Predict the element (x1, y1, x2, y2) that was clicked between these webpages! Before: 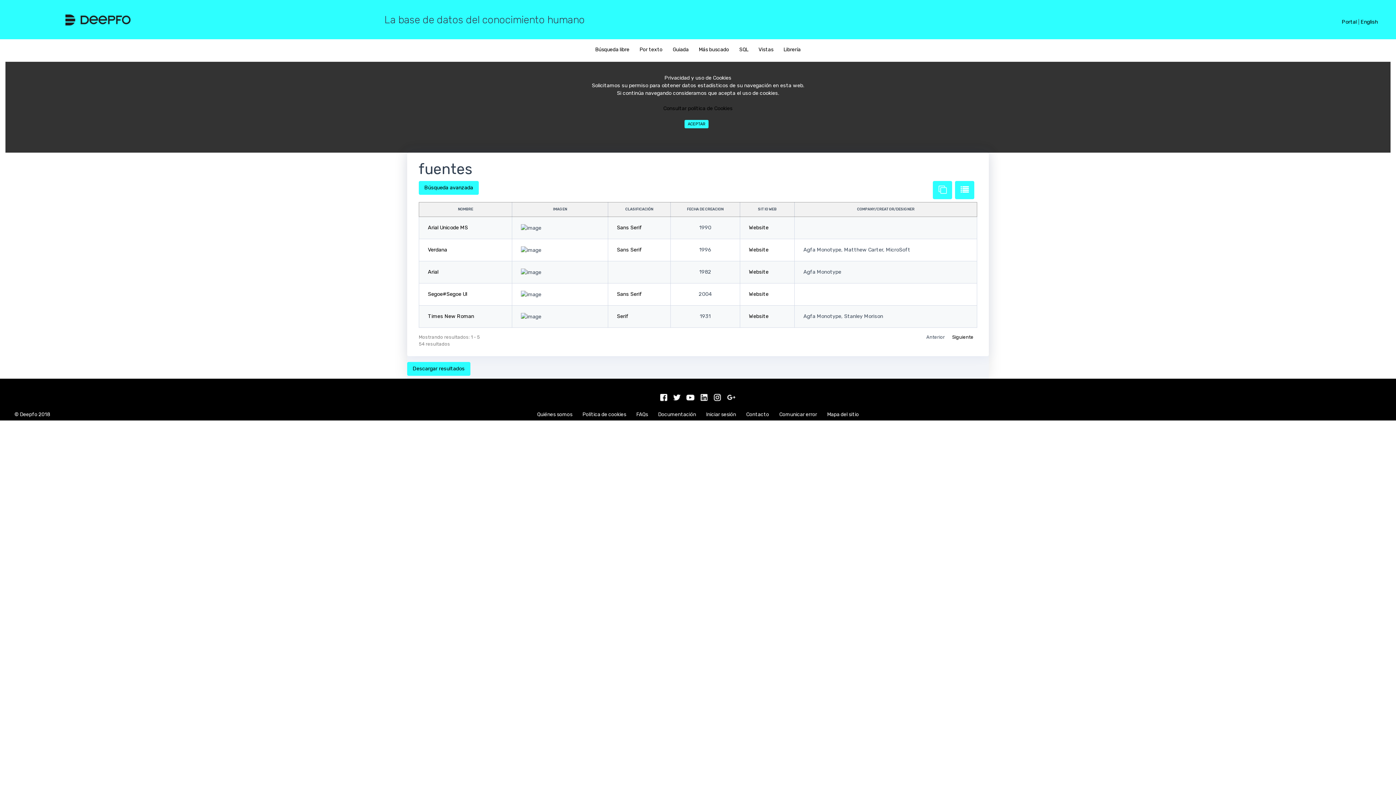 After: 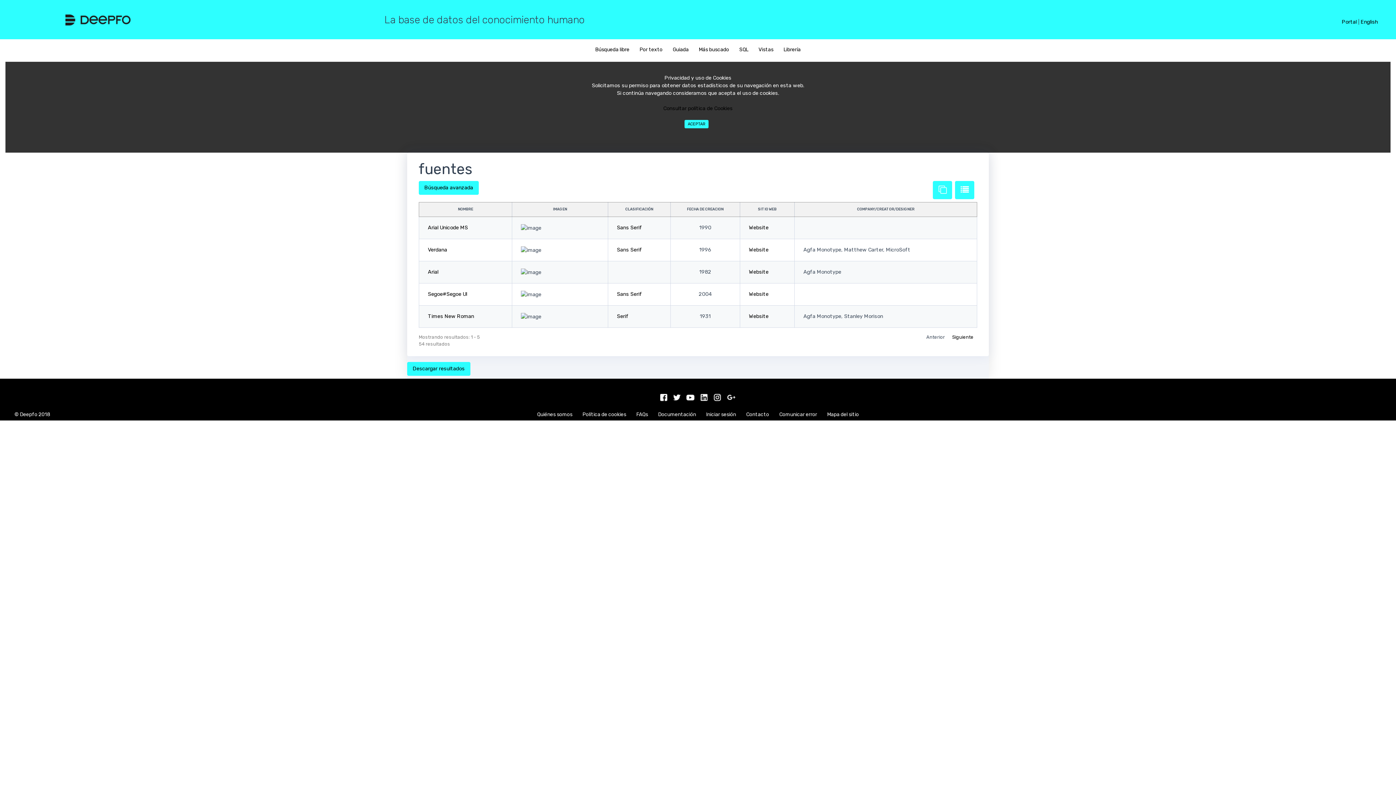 Action: bbox: (775, 410, 821, 418) label: Comunicar error